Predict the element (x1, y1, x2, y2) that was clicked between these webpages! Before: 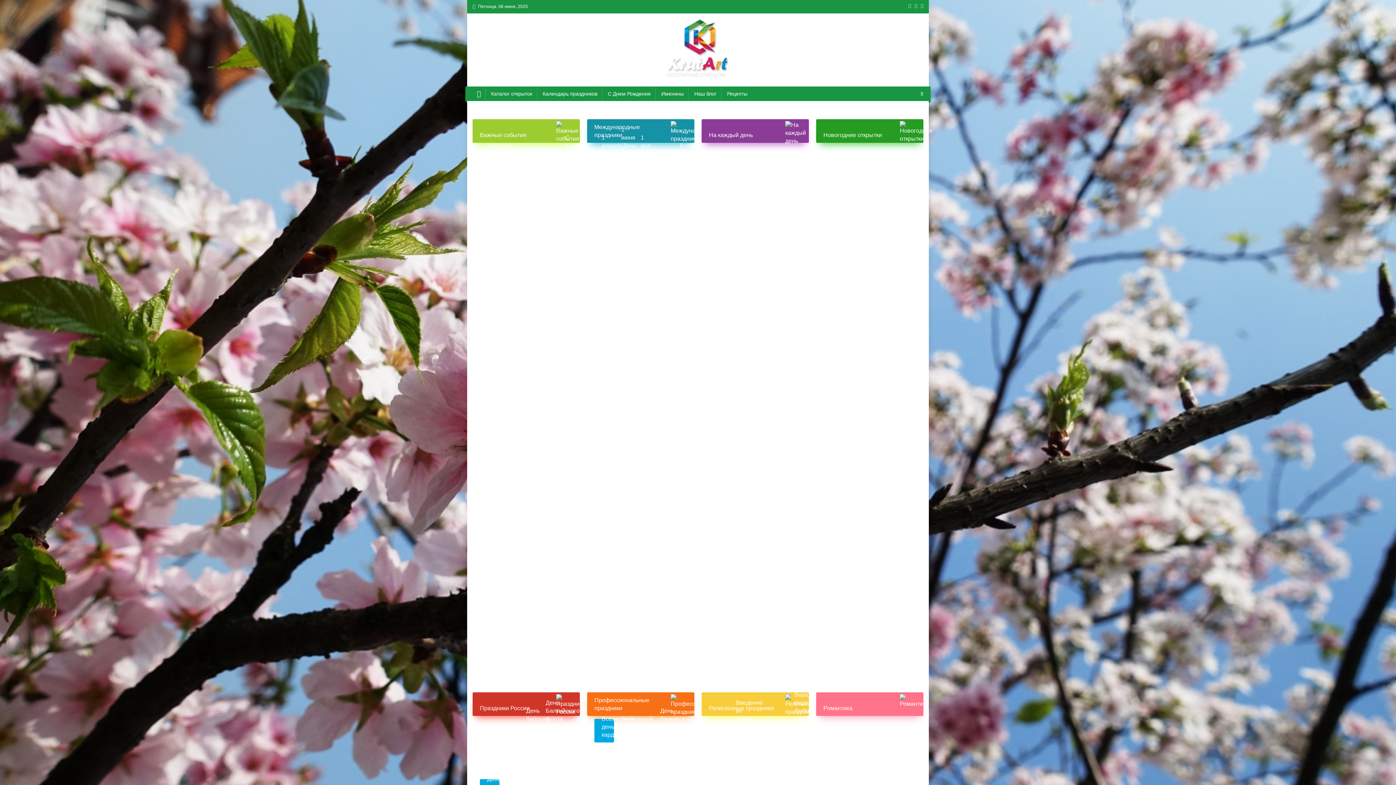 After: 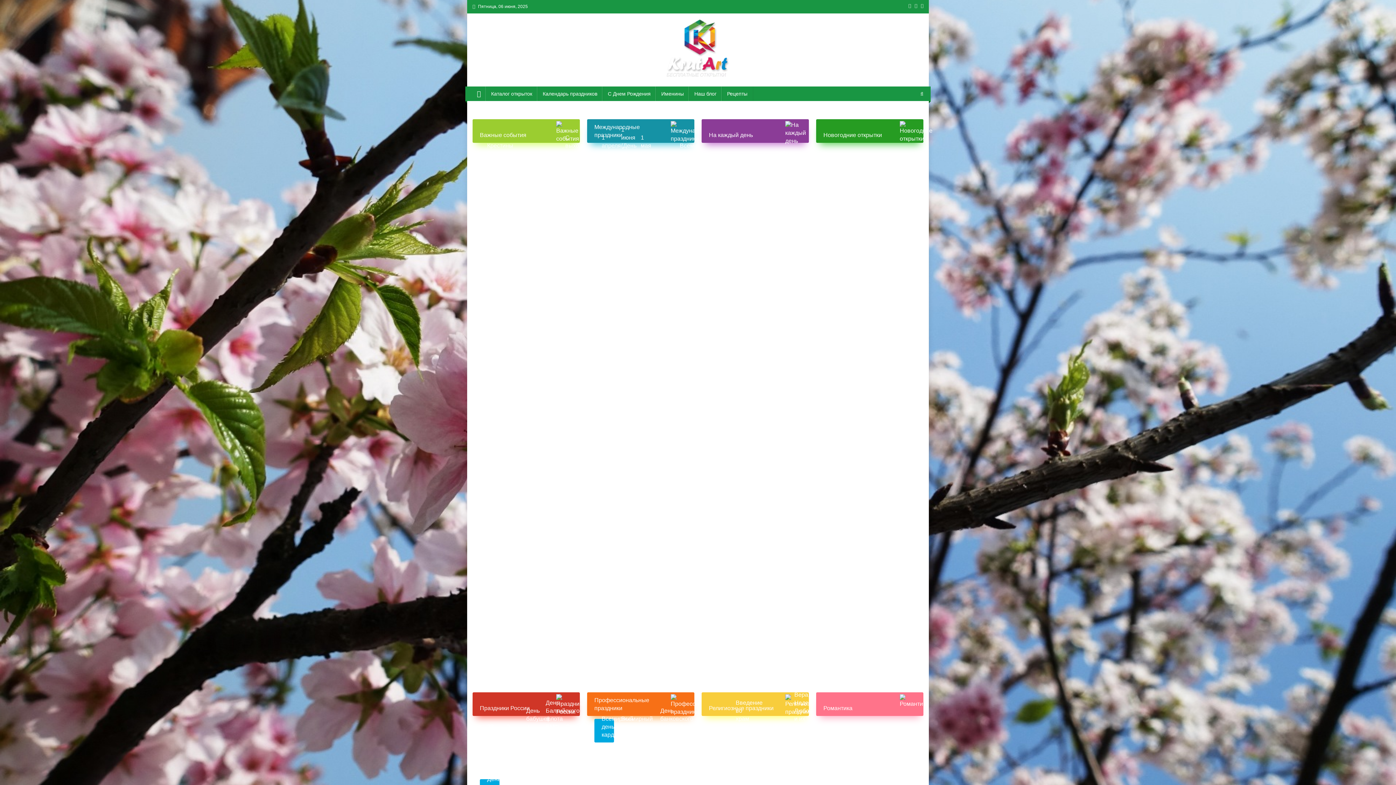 Action: bbox: (614, 236, 633, 260) label: Всемирный день поэзии